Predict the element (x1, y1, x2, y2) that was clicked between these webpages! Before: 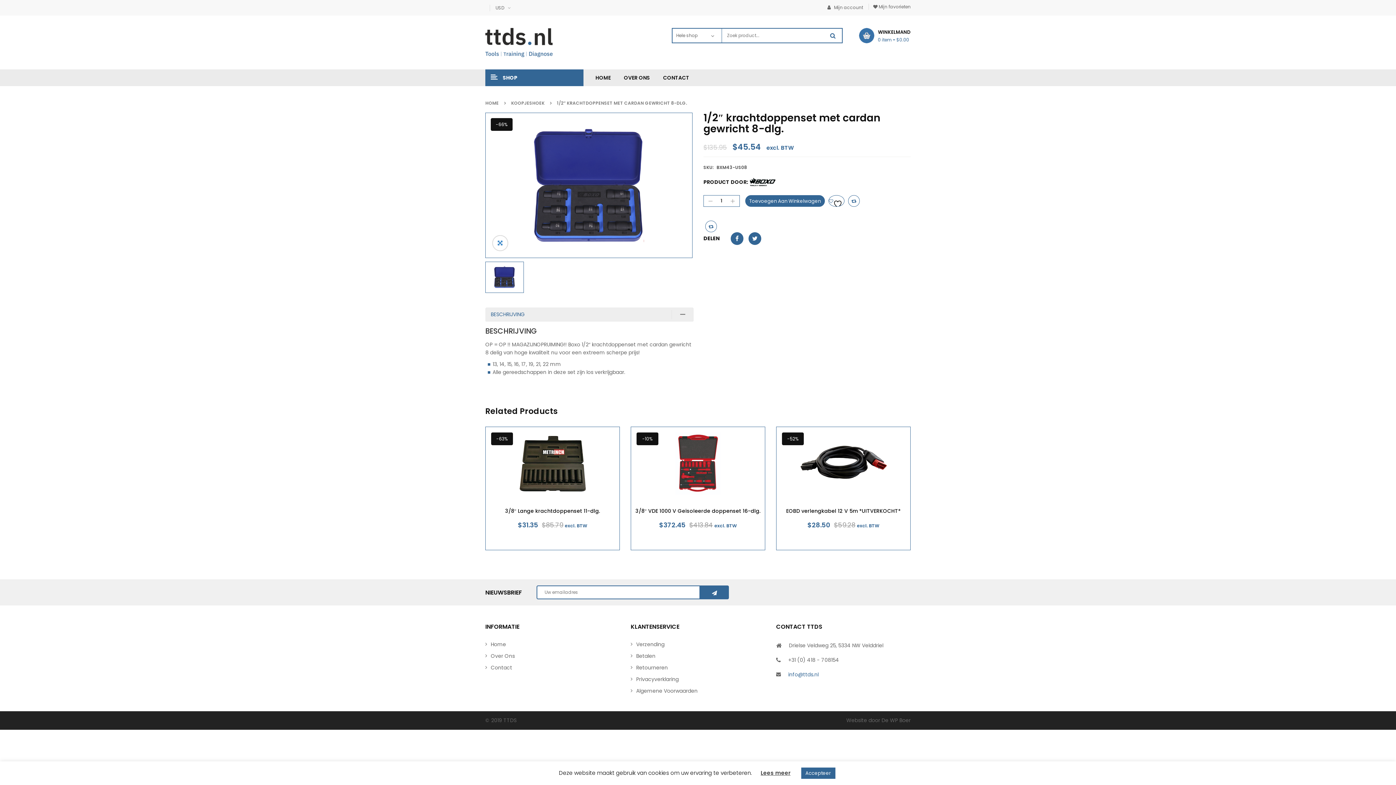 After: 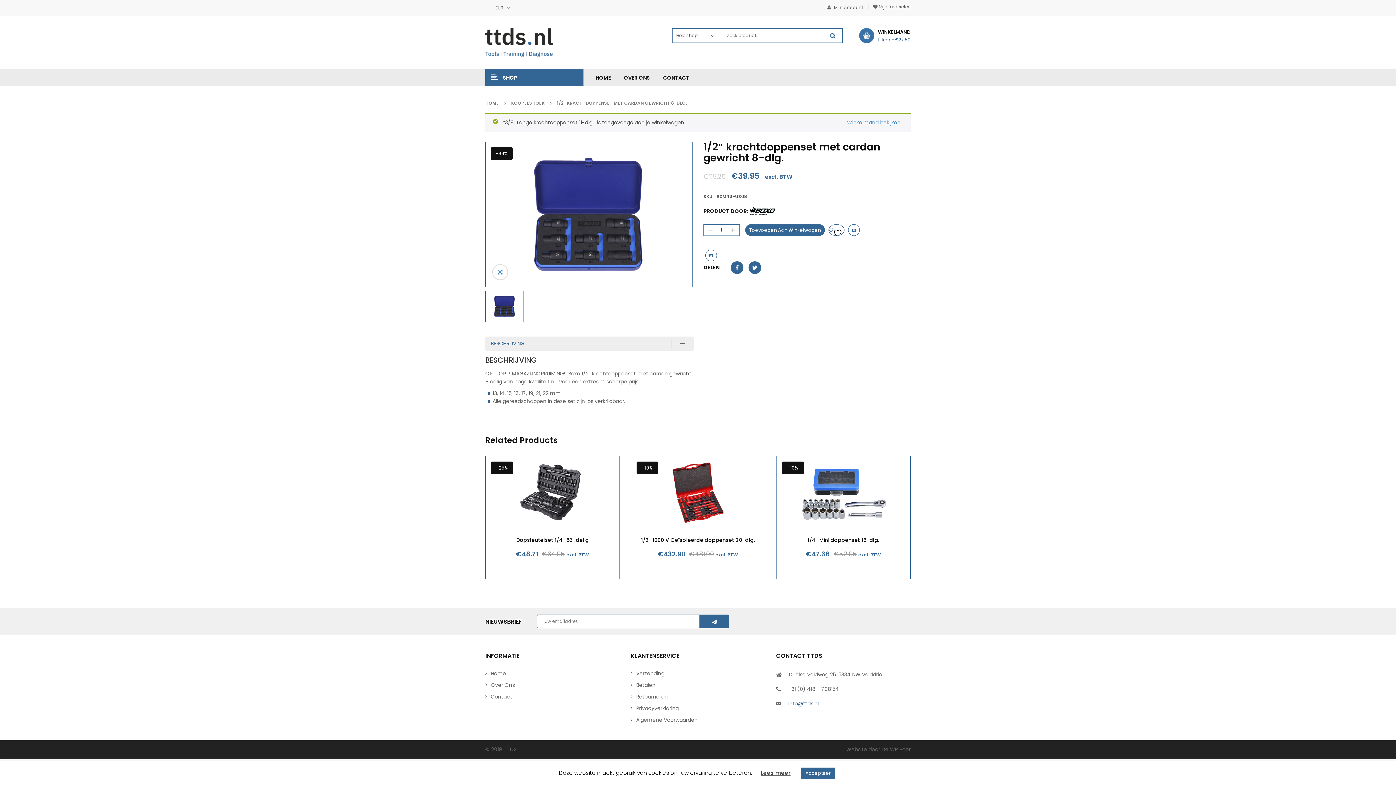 Action: label: Toevoegen aan winkelwagen: “3/8" Lange krachtdoppenset 11-dlg.“ bbox: (521, 501, 540, 519)